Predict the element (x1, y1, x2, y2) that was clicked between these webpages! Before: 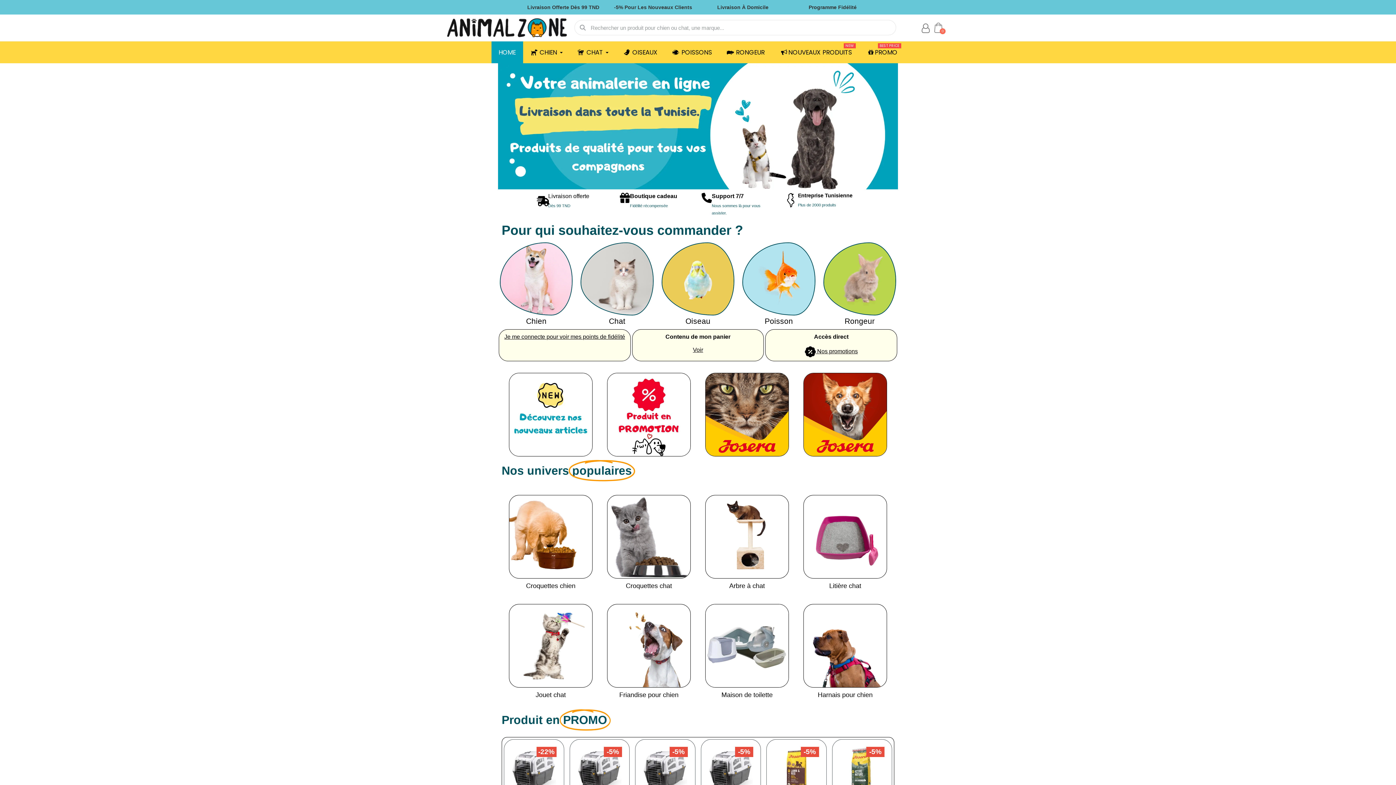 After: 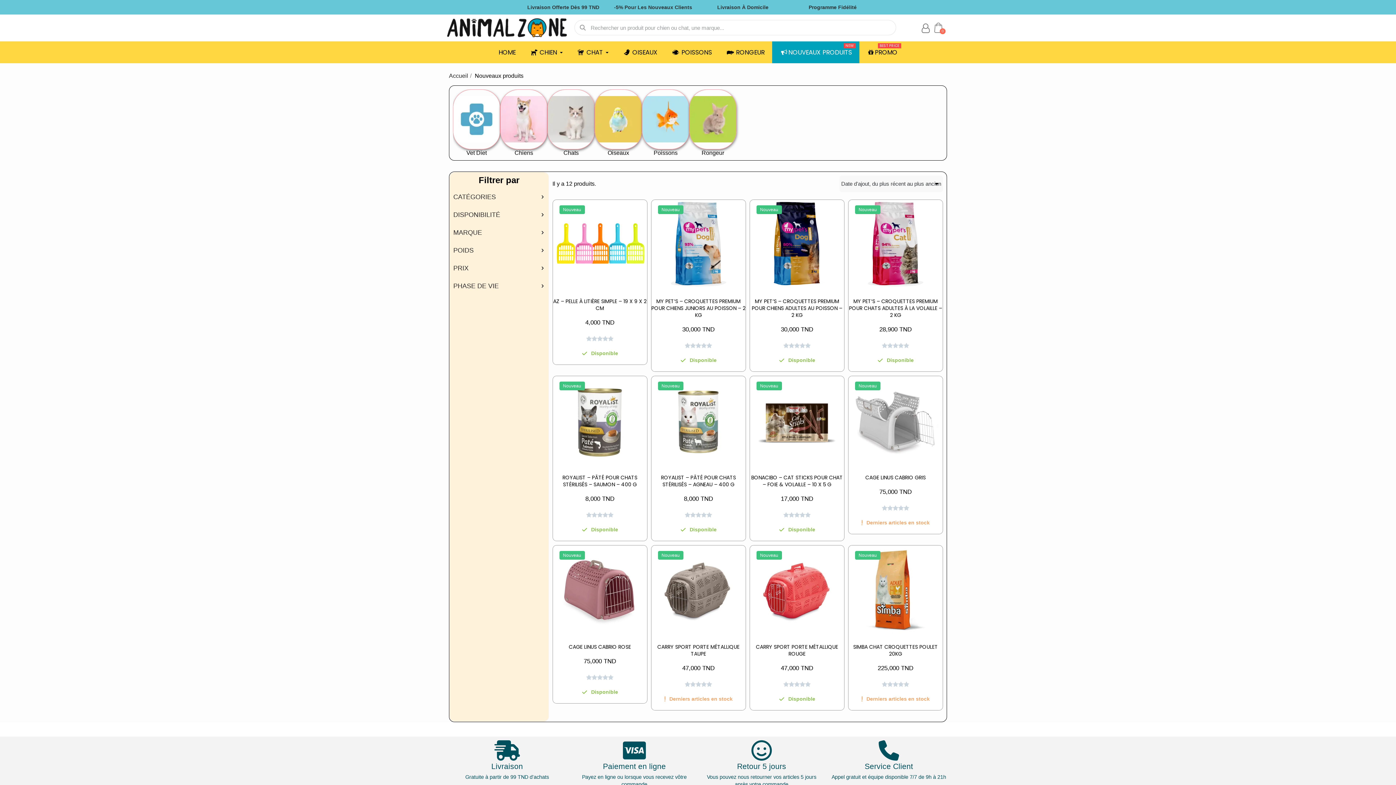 Action: bbox: (772, 41, 859, 63) label: NOUVEAUX PRODUITS
NEW